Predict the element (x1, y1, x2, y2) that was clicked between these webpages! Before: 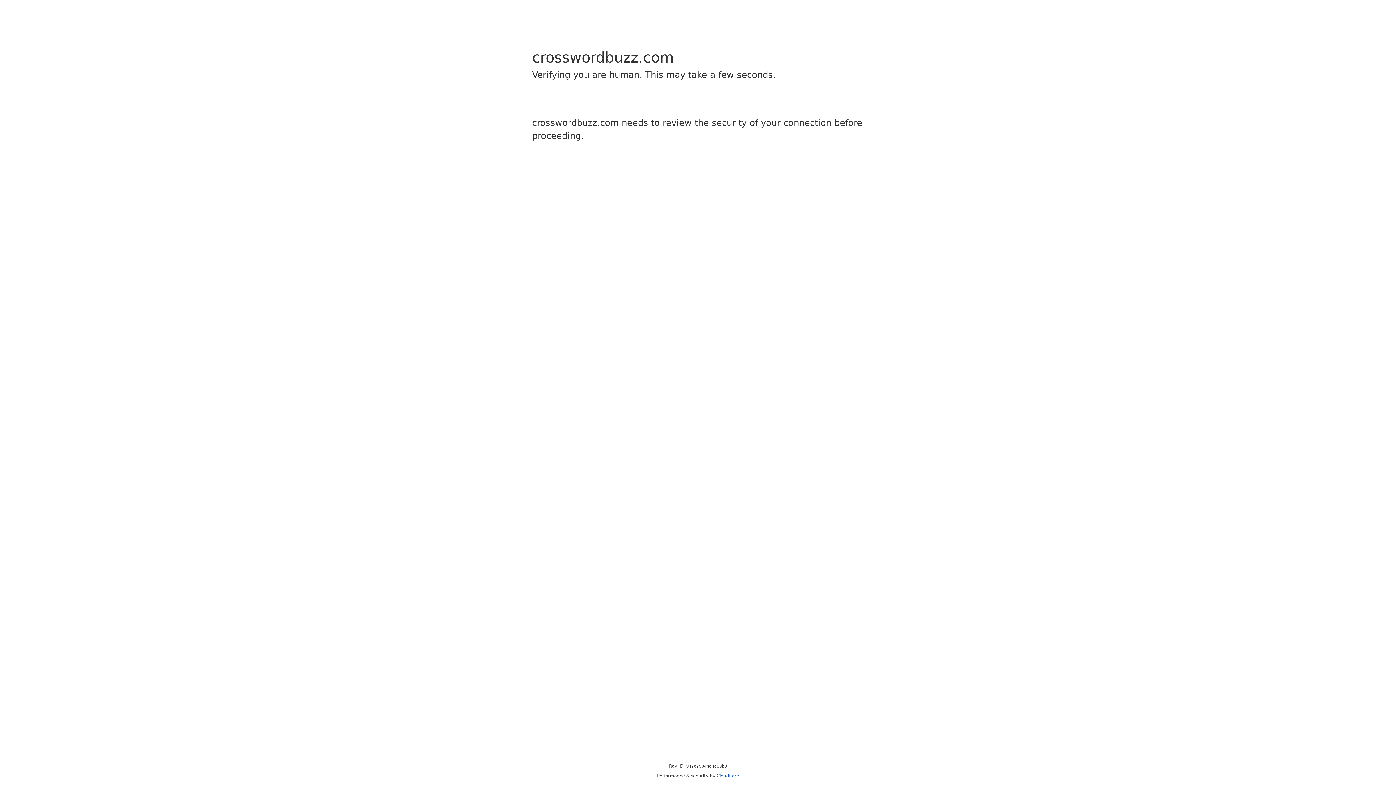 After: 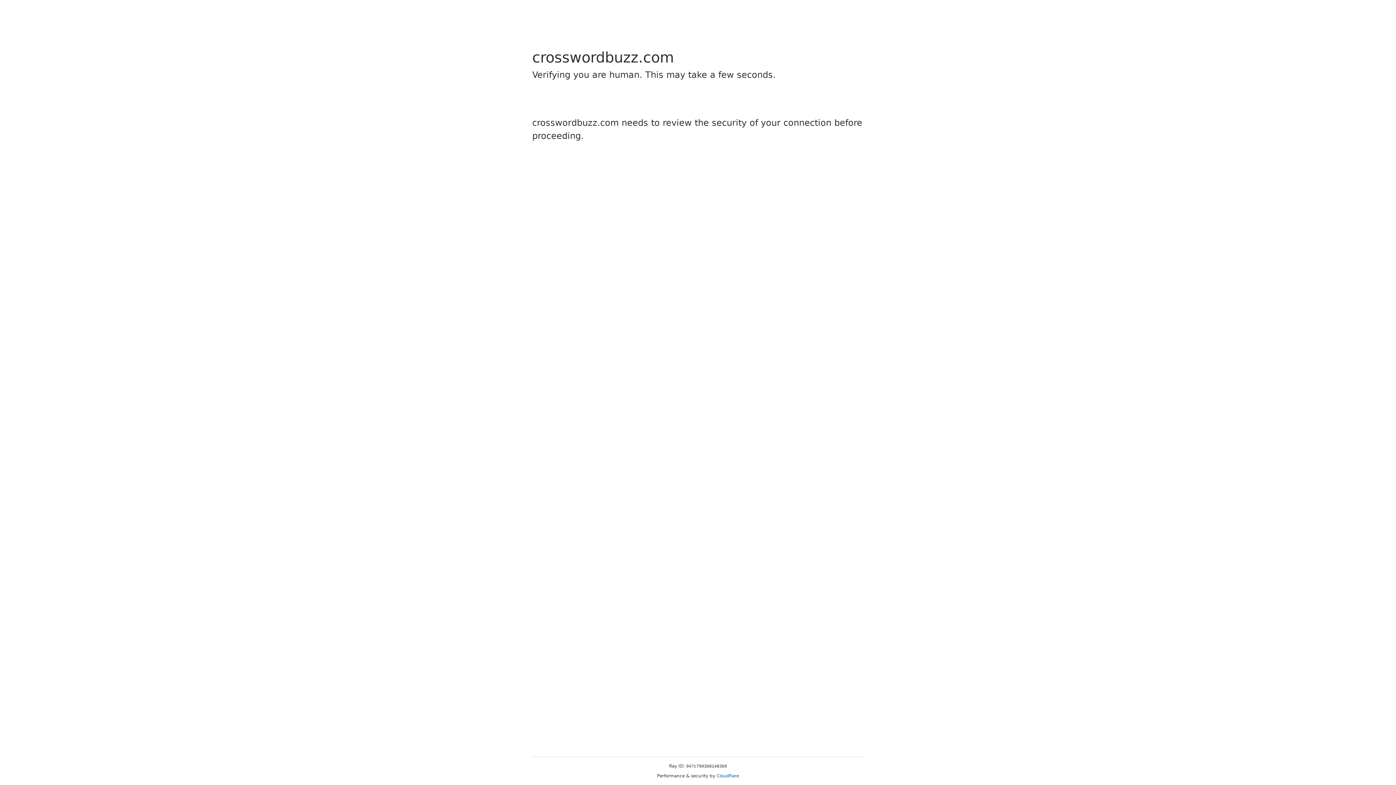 Action: label: Cloudflare bbox: (716, 773, 739, 778)